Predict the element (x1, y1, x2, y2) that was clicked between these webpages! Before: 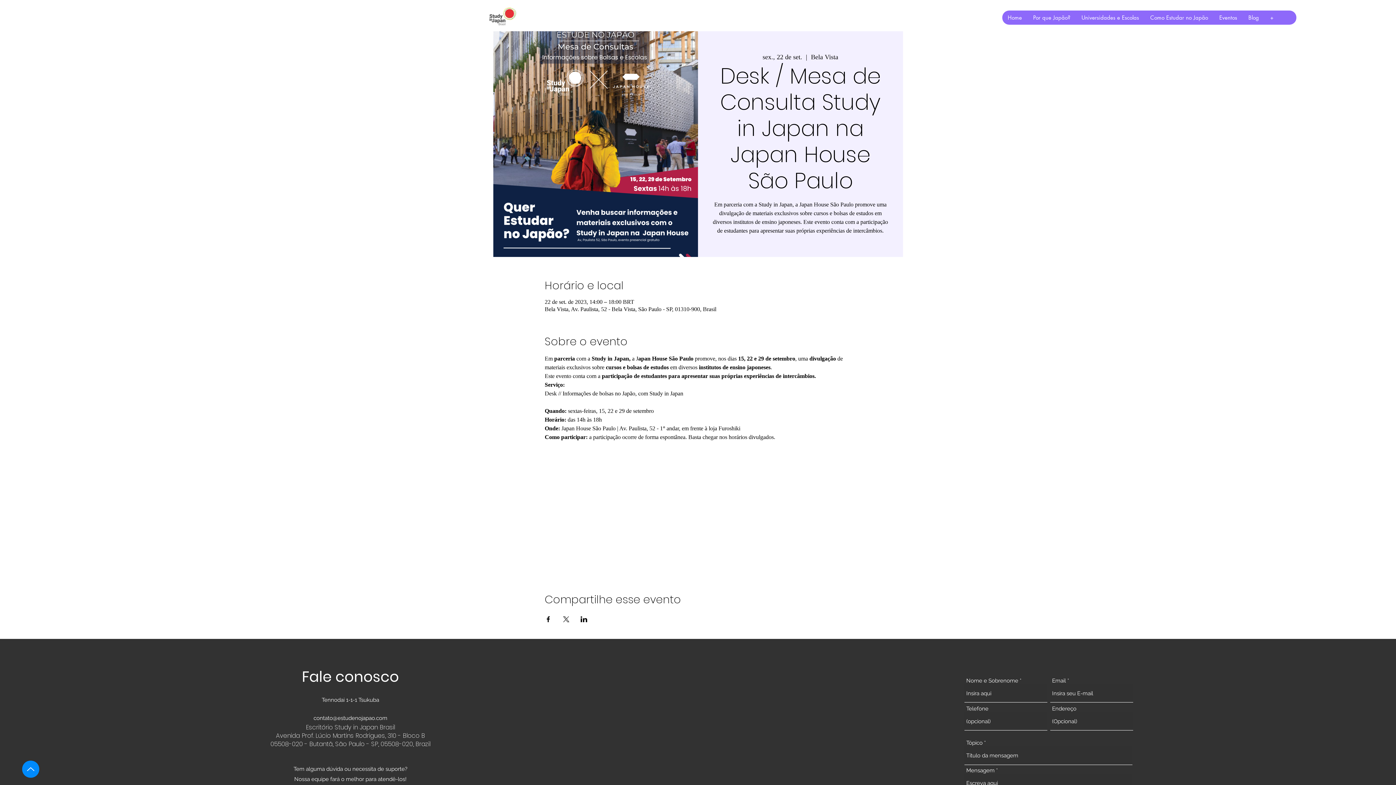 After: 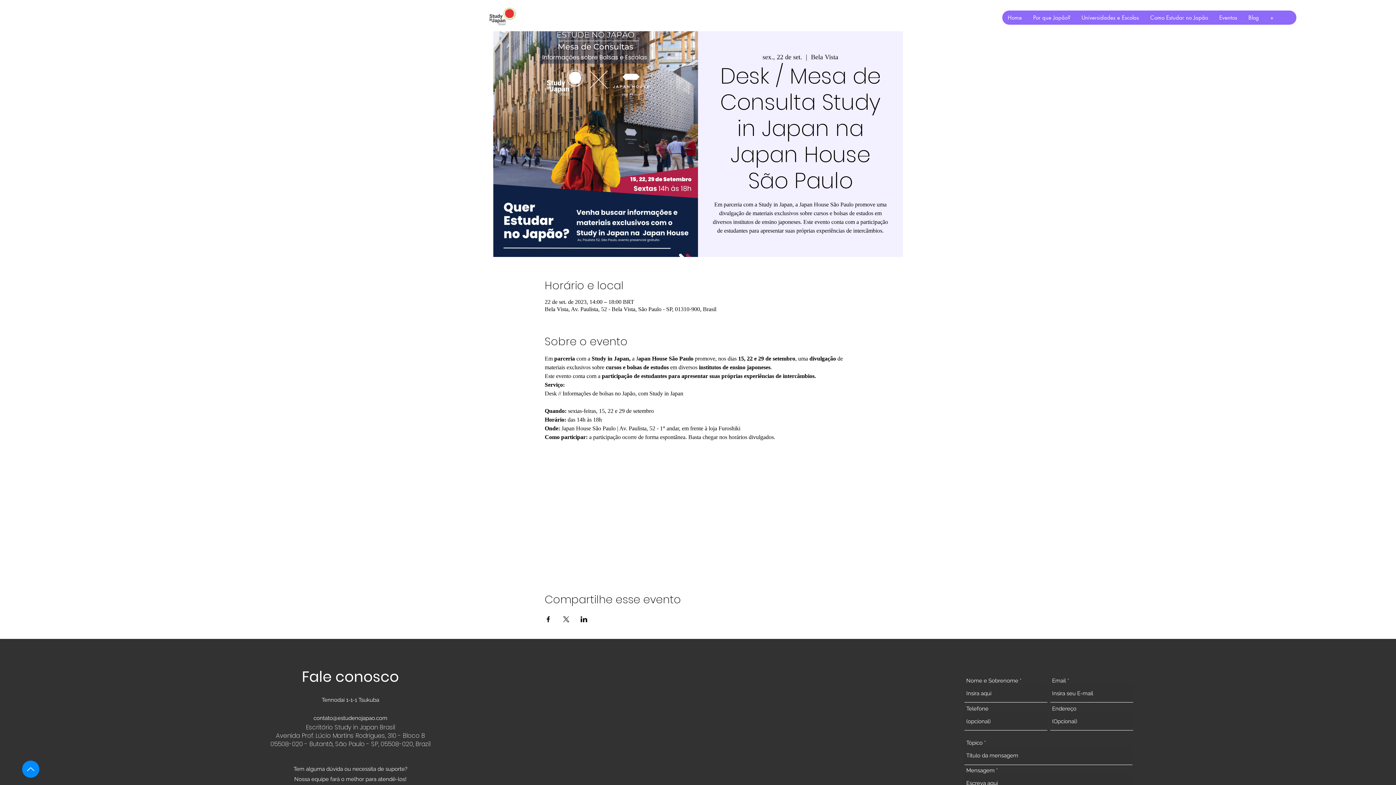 Action: bbox: (580, 616, 587, 622) label: Compartilhe o evento em LinkedIn